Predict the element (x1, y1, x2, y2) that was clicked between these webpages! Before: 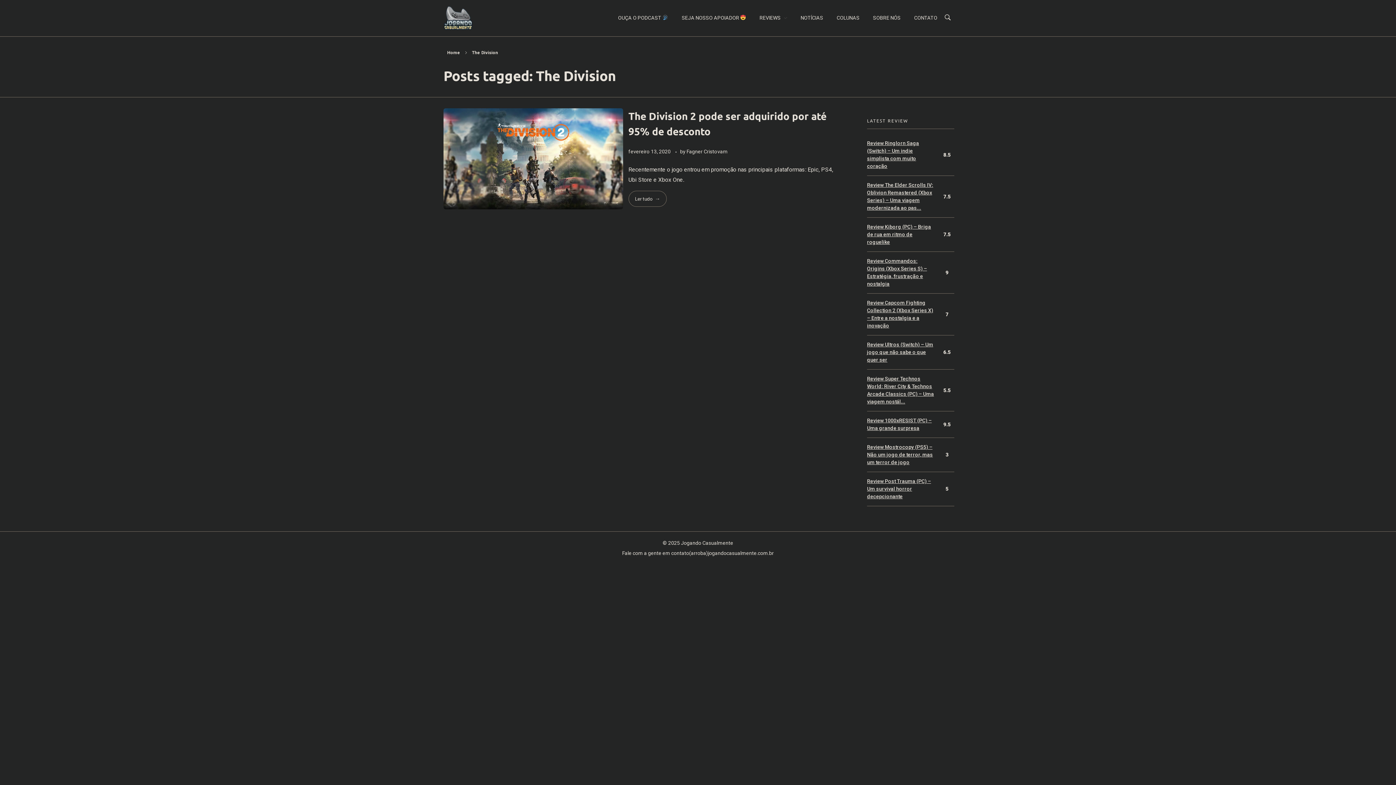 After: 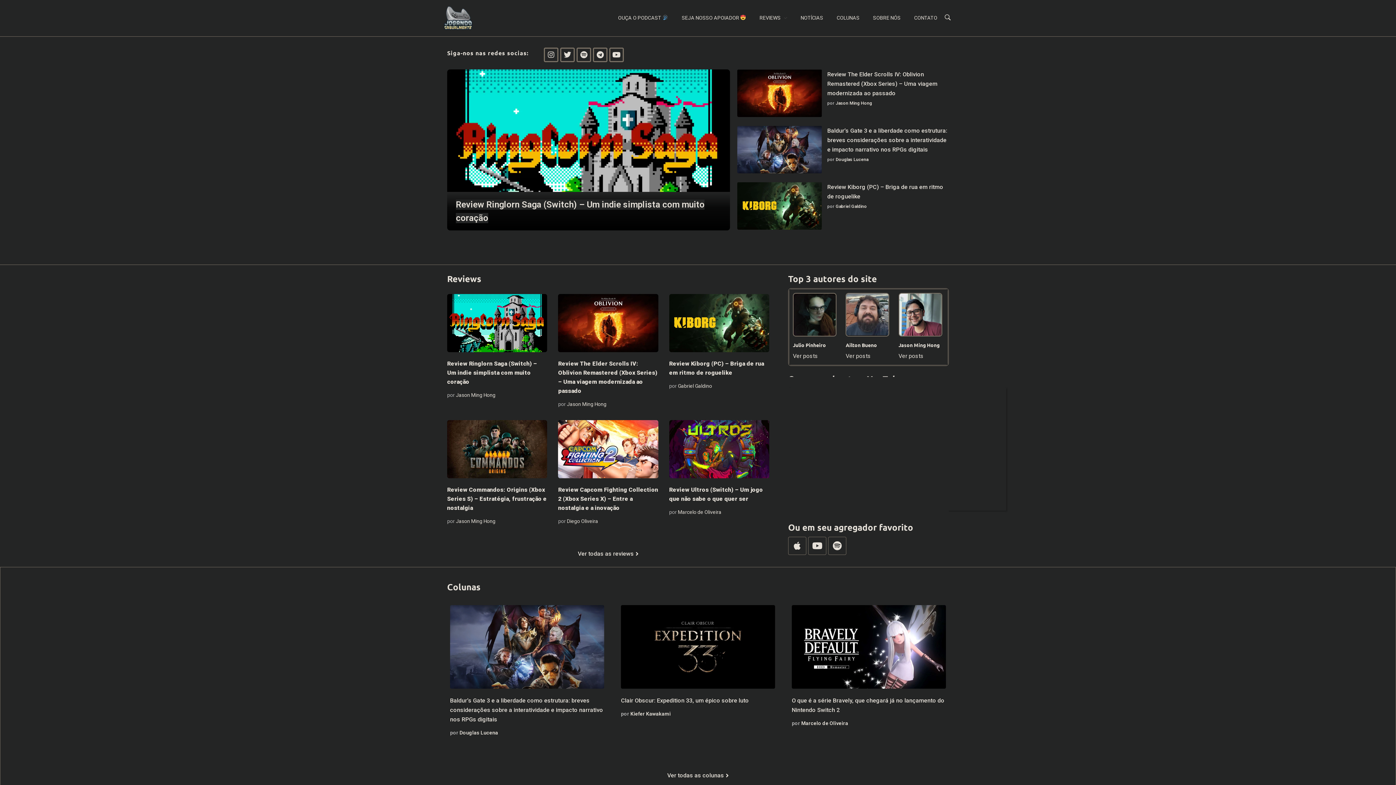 Action: bbox: (443, 6, 472, 30)